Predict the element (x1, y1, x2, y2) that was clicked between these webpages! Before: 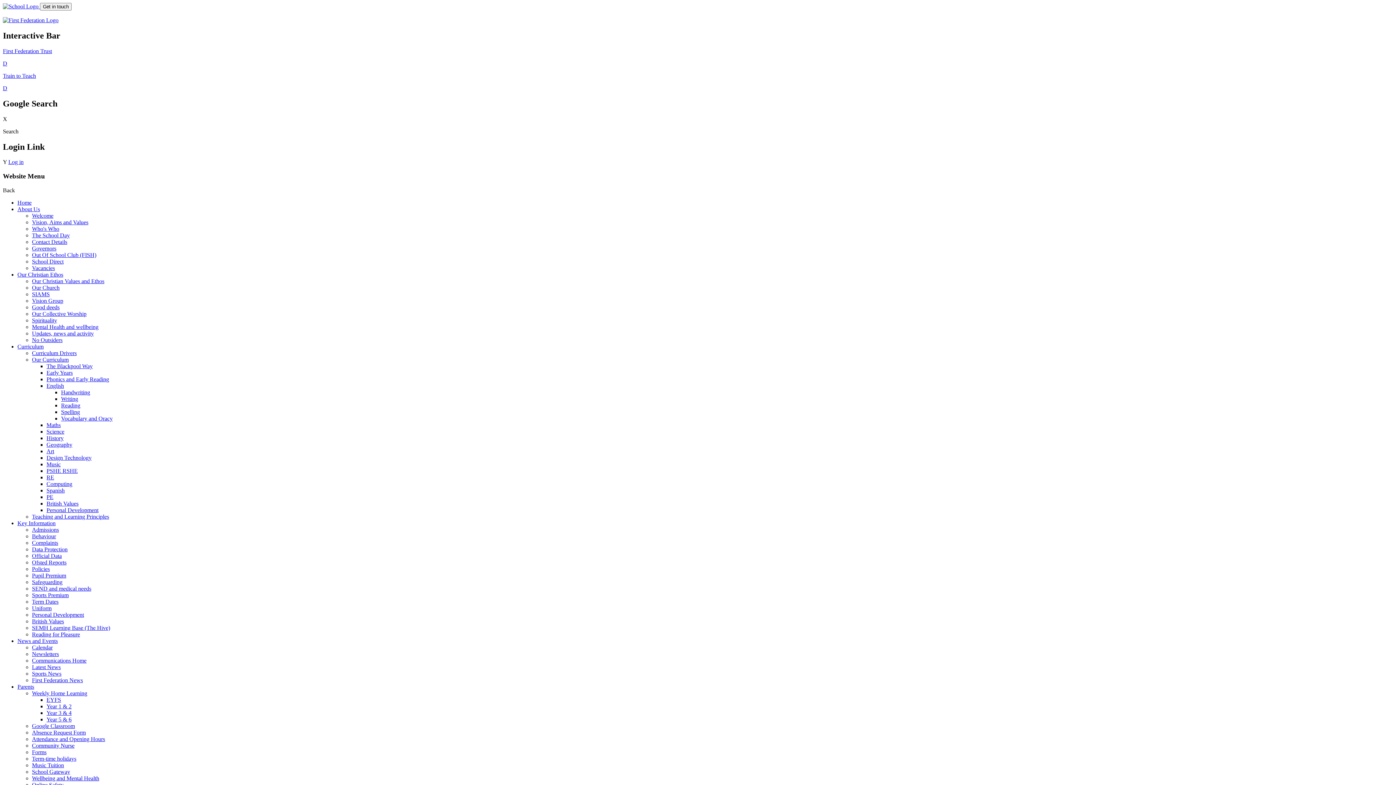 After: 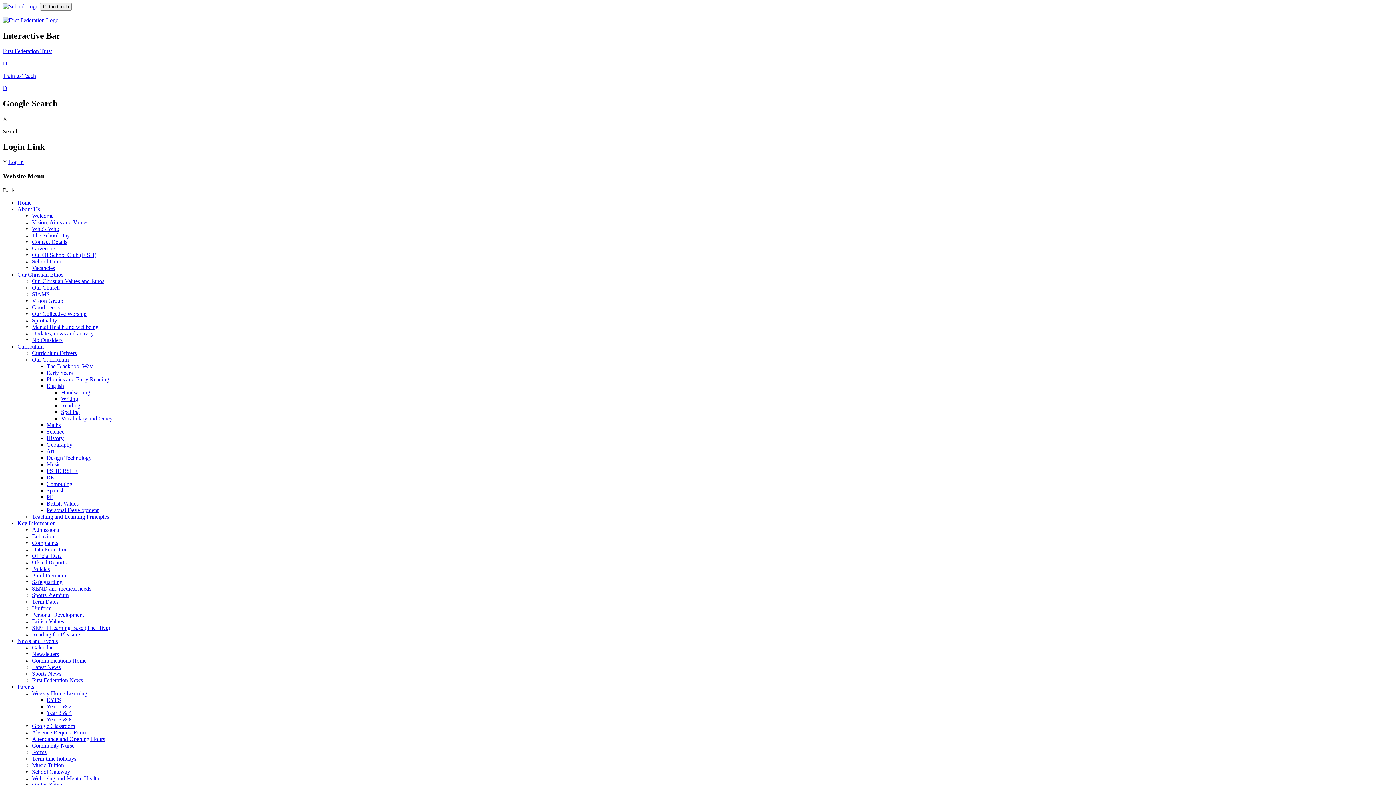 Action: label: About Us bbox: (17, 206, 40, 212)